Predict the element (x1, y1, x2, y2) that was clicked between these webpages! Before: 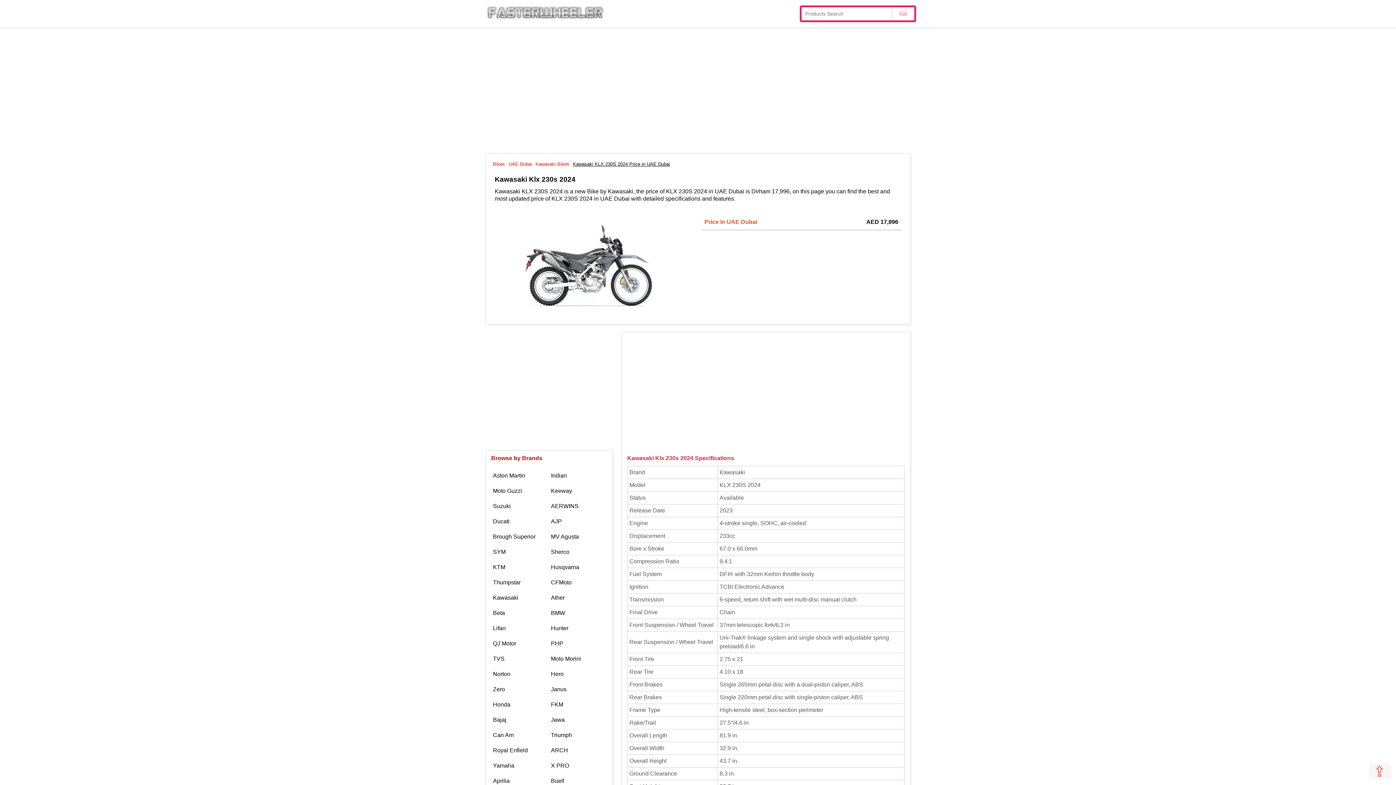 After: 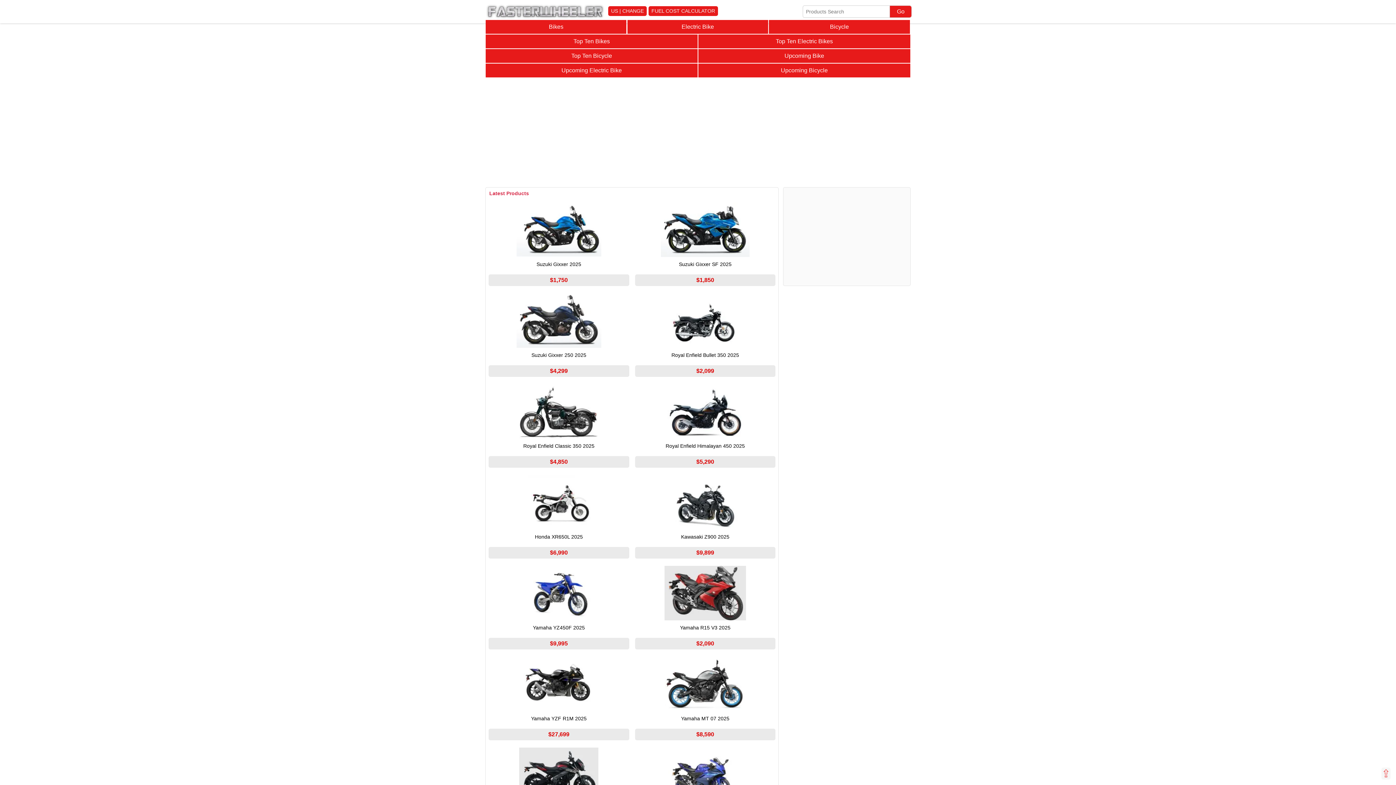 Action: bbox: (493, 161, 505, 166) label: Bikes